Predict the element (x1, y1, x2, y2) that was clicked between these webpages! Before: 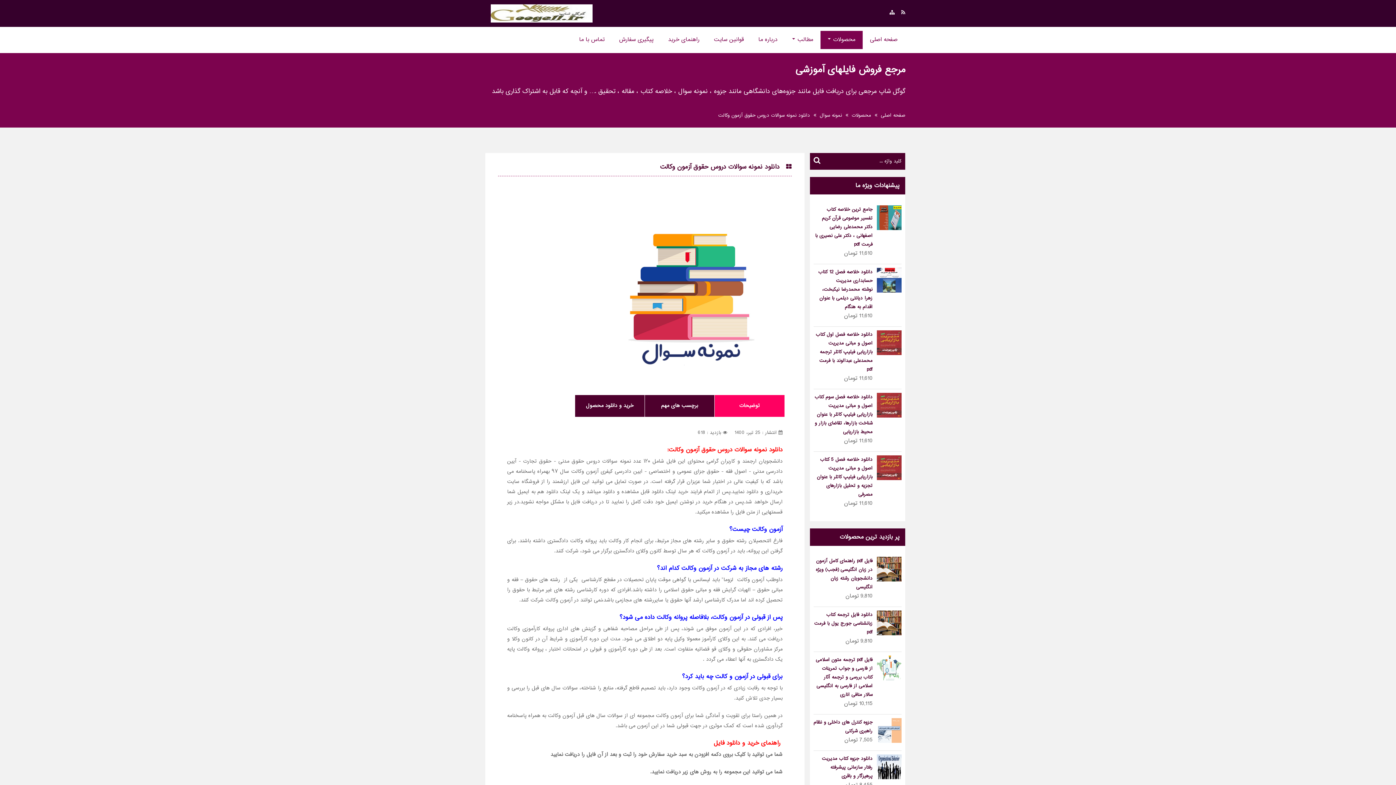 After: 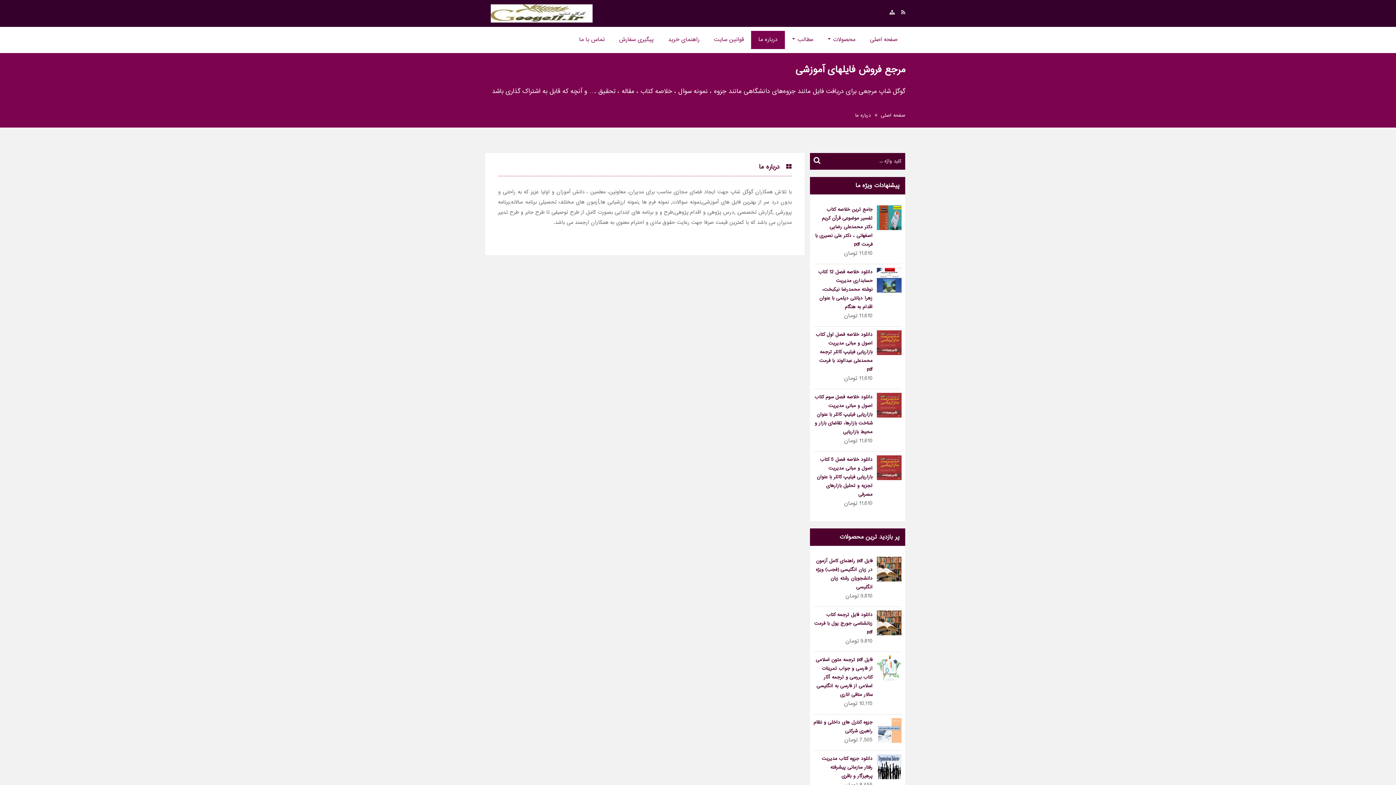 Action: bbox: (751, 30, 785, 49) label: درباره ما